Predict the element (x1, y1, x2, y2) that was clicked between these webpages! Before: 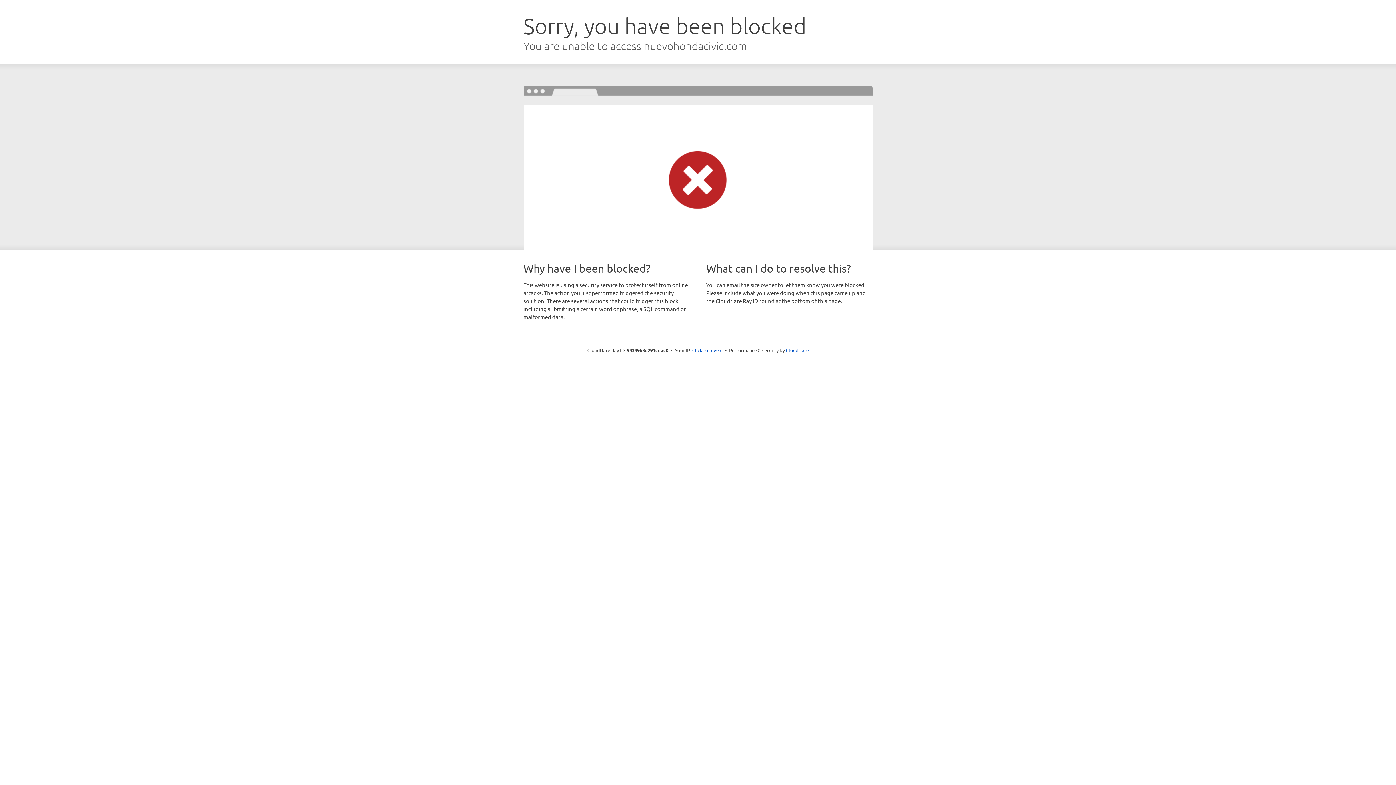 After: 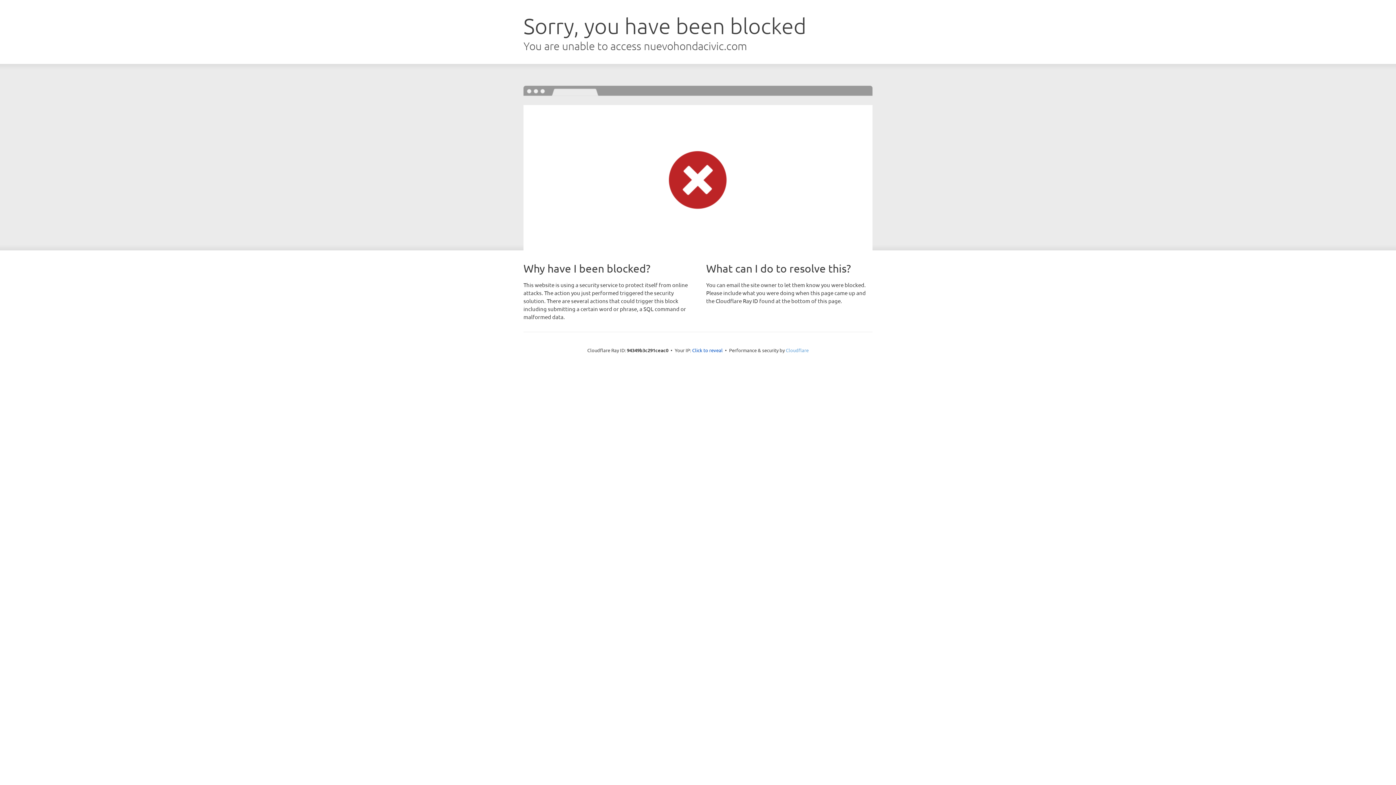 Action: bbox: (786, 347, 808, 353) label: Cloudflare